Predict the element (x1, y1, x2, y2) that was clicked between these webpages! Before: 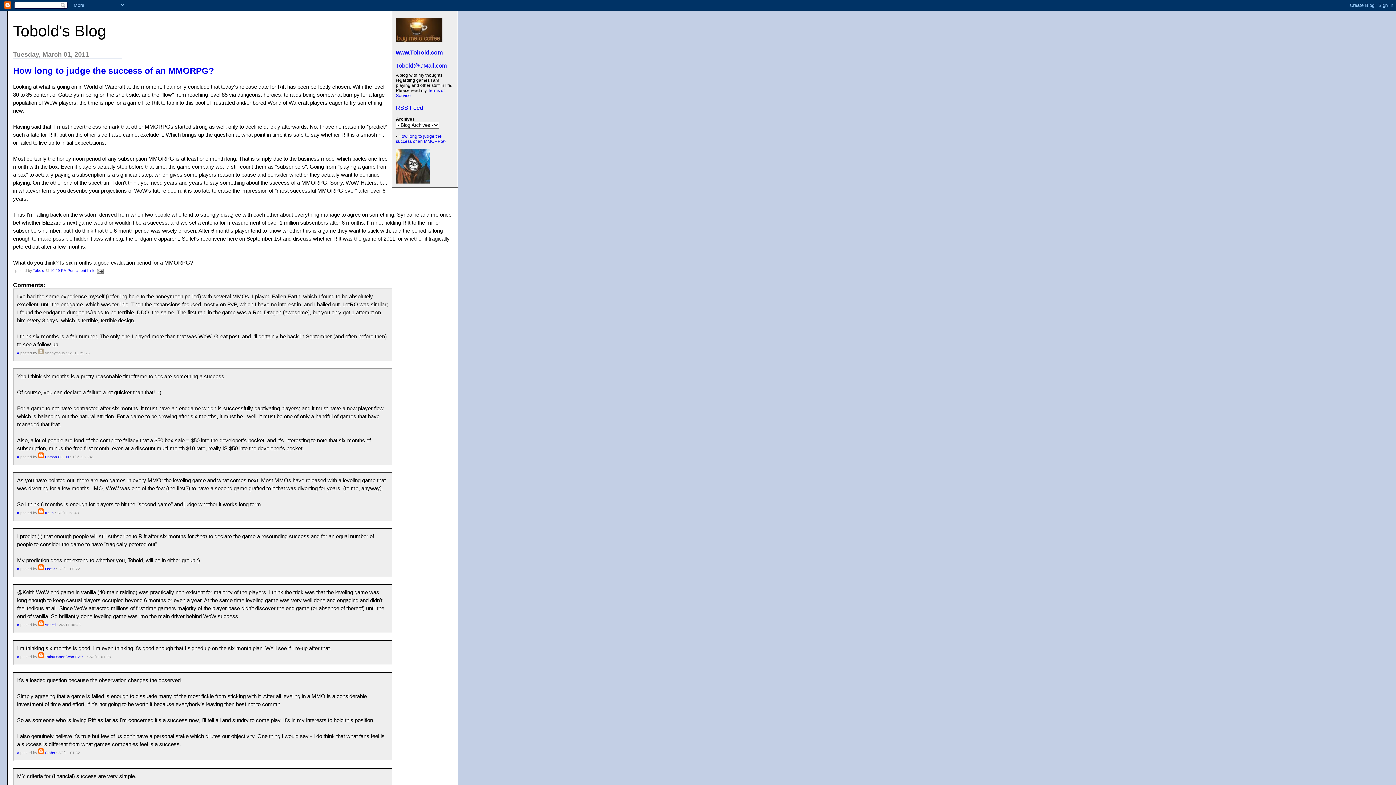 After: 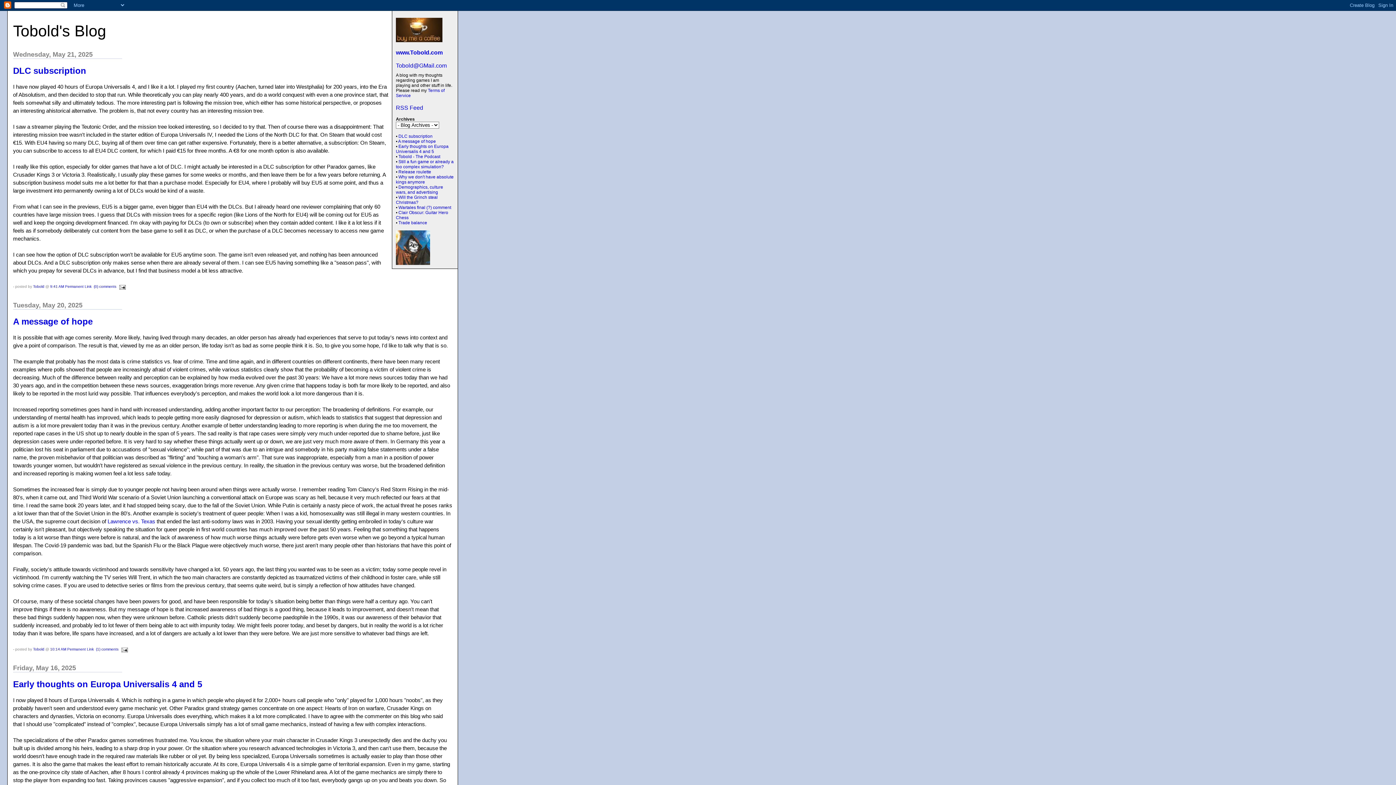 Action: label: www.Tobold.com bbox: (396, 49, 442, 55)